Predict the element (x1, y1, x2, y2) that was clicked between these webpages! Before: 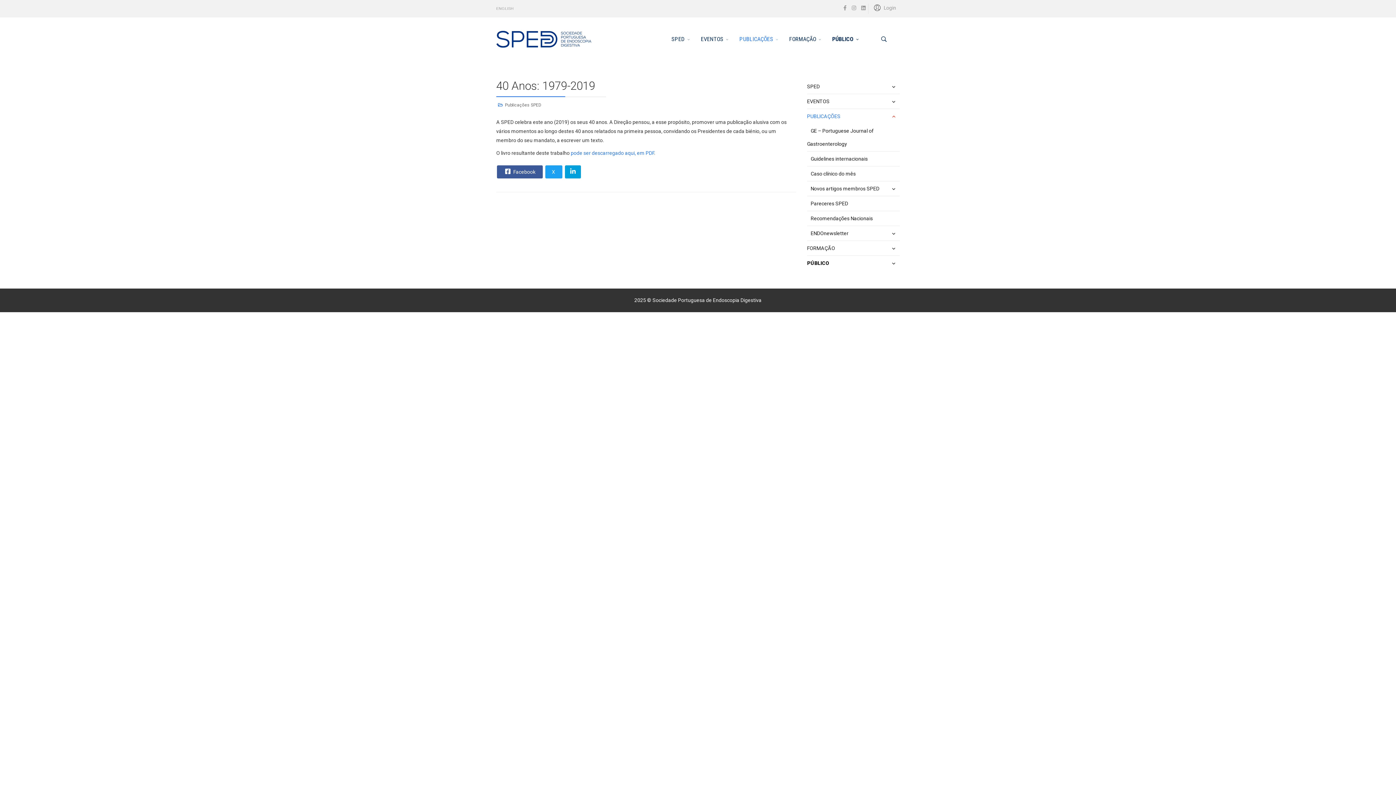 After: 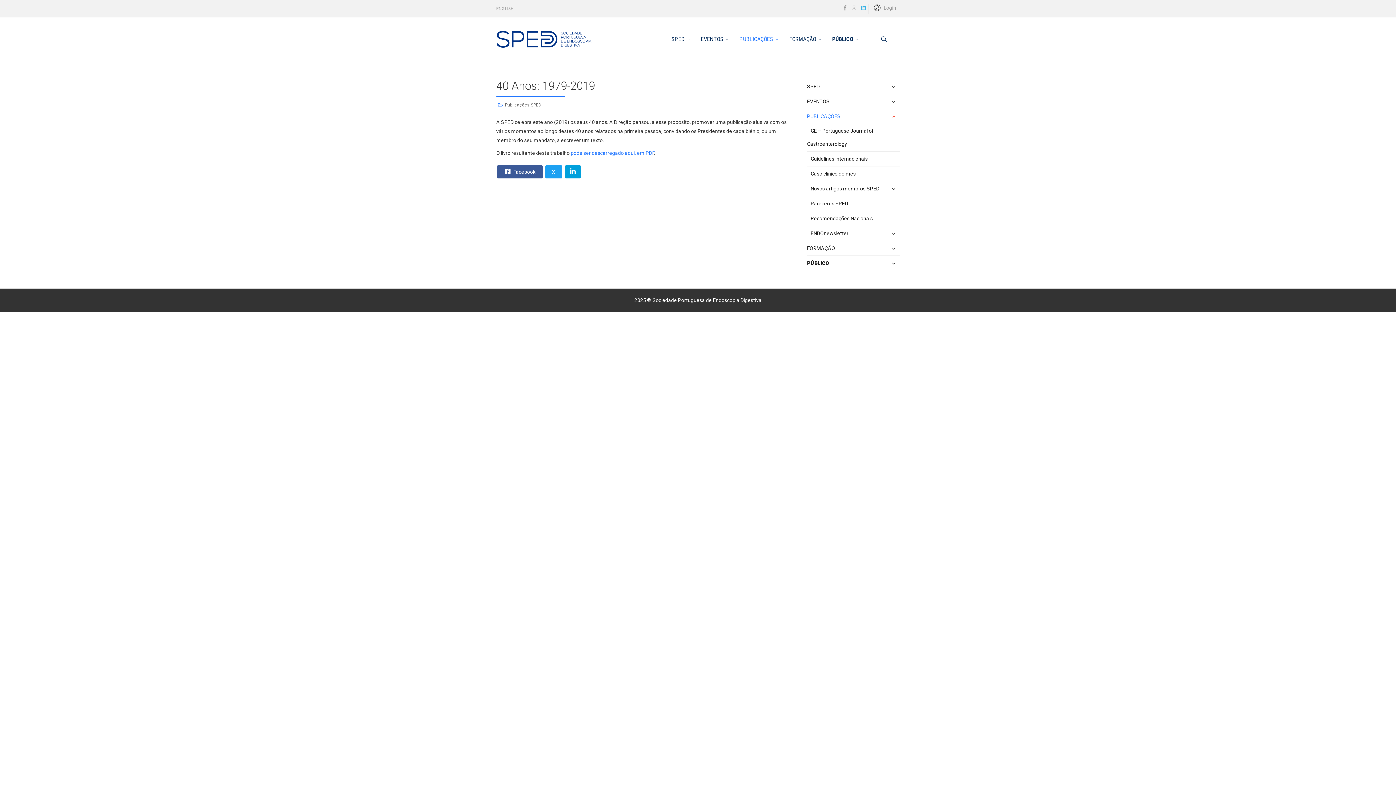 Action: bbox: (861, 5, 865, 10) label: LinkedIn